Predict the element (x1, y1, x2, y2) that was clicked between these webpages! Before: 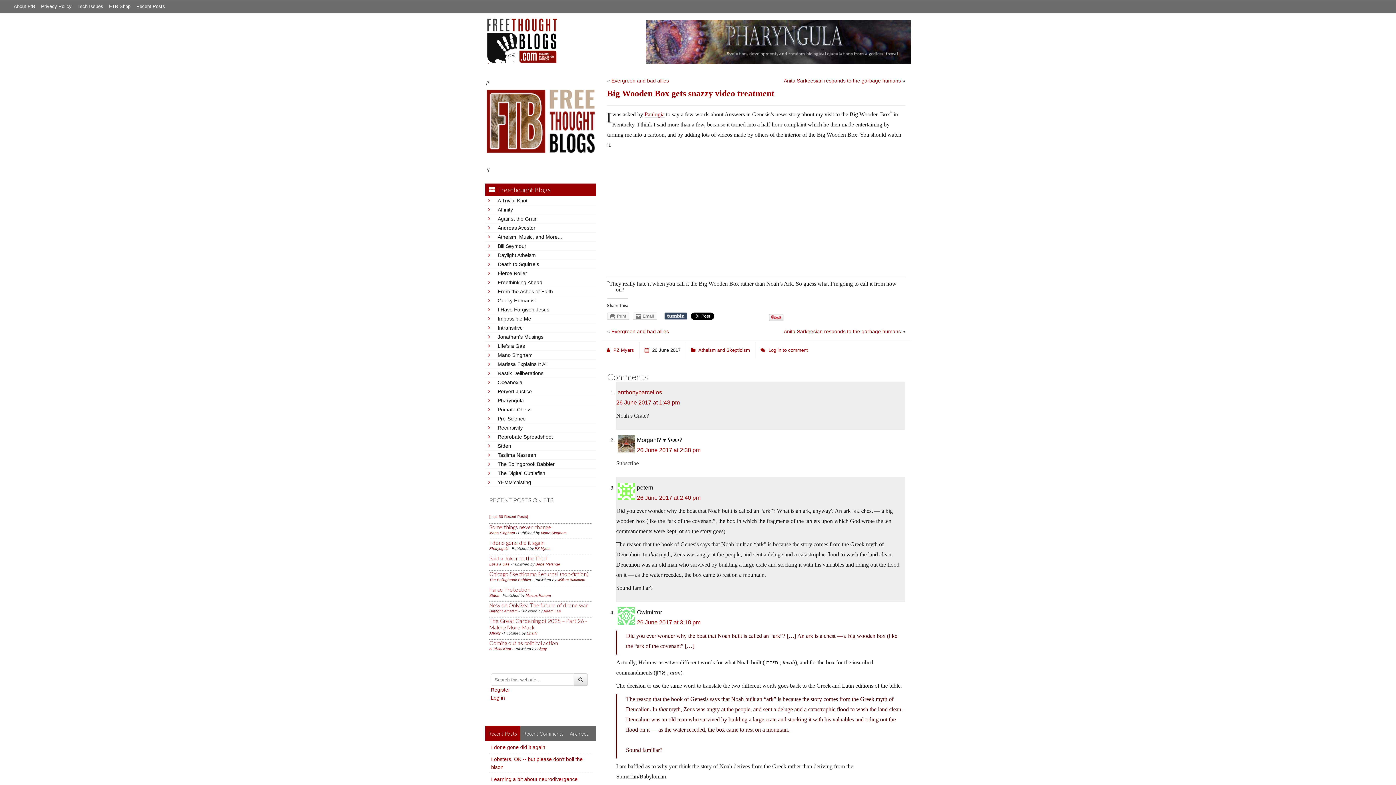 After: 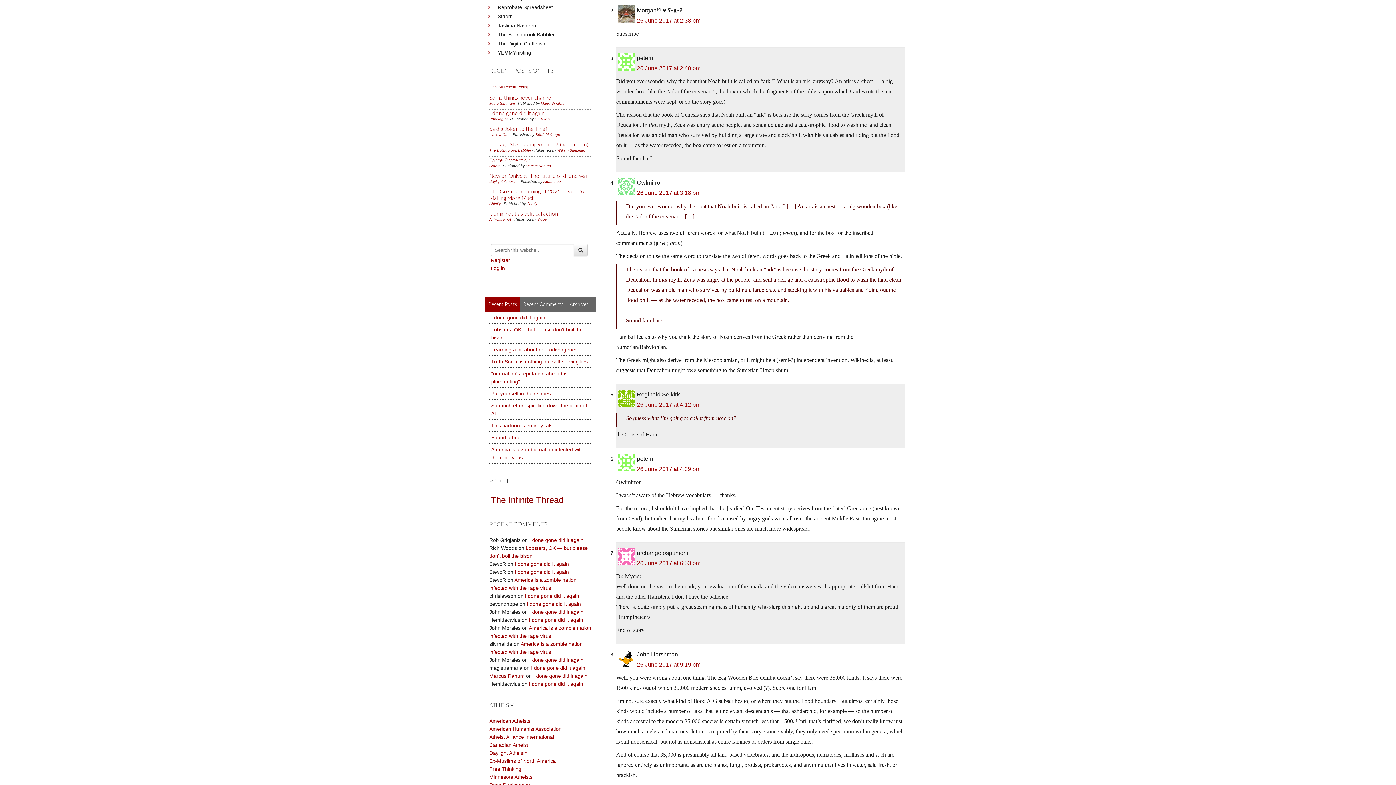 Action: bbox: (637, 447, 700, 453) label: 26 June 2017 at 2:38 pm